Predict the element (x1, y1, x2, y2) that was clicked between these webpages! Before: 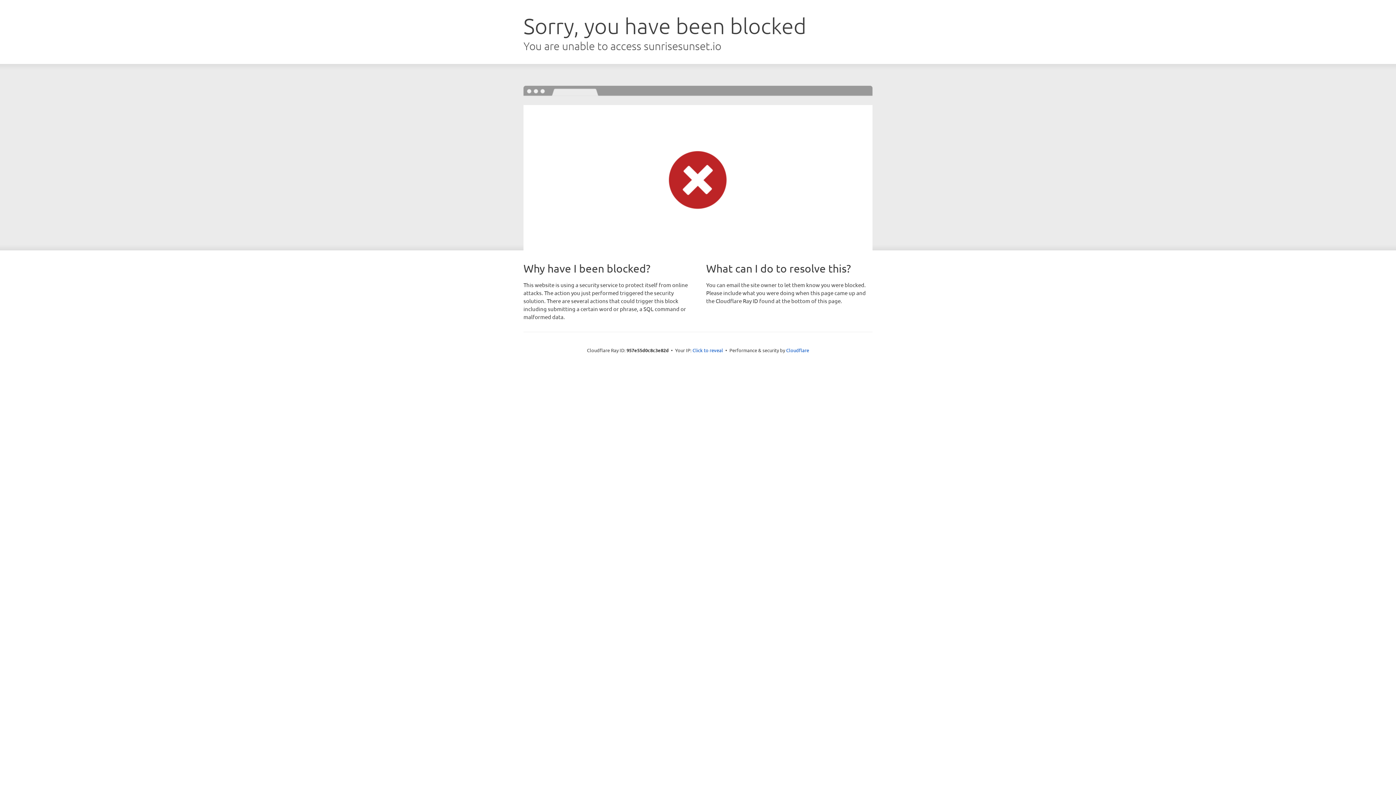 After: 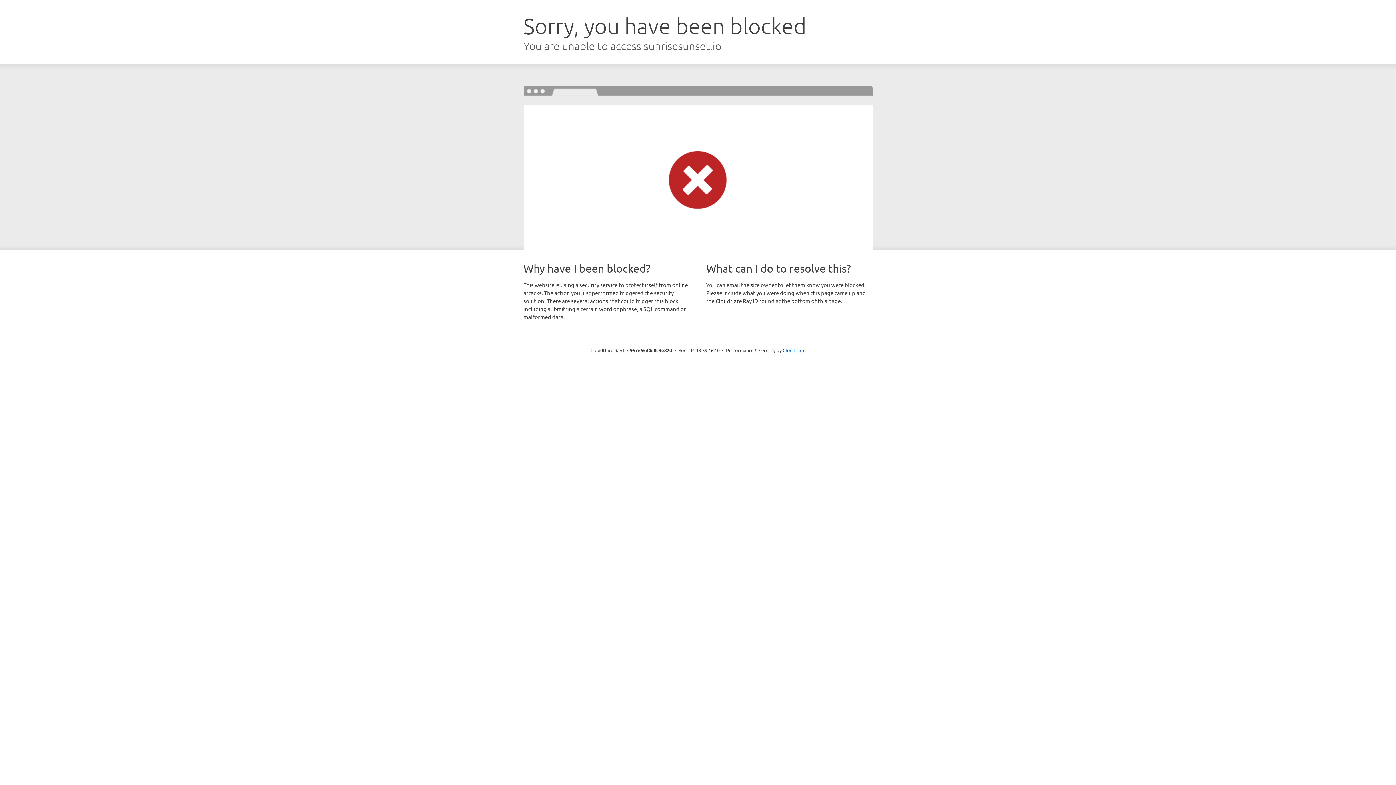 Action: bbox: (692, 346, 723, 353) label: Click to reveal